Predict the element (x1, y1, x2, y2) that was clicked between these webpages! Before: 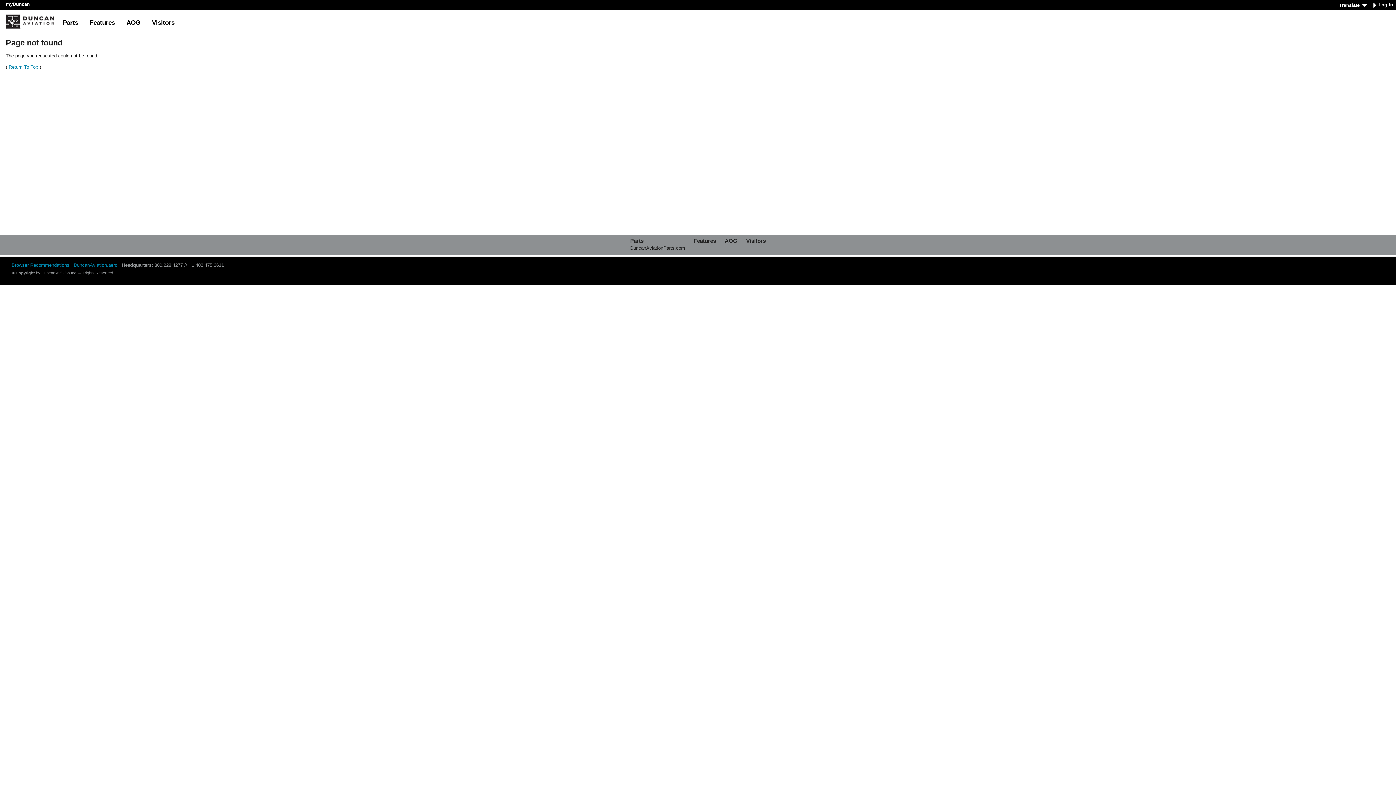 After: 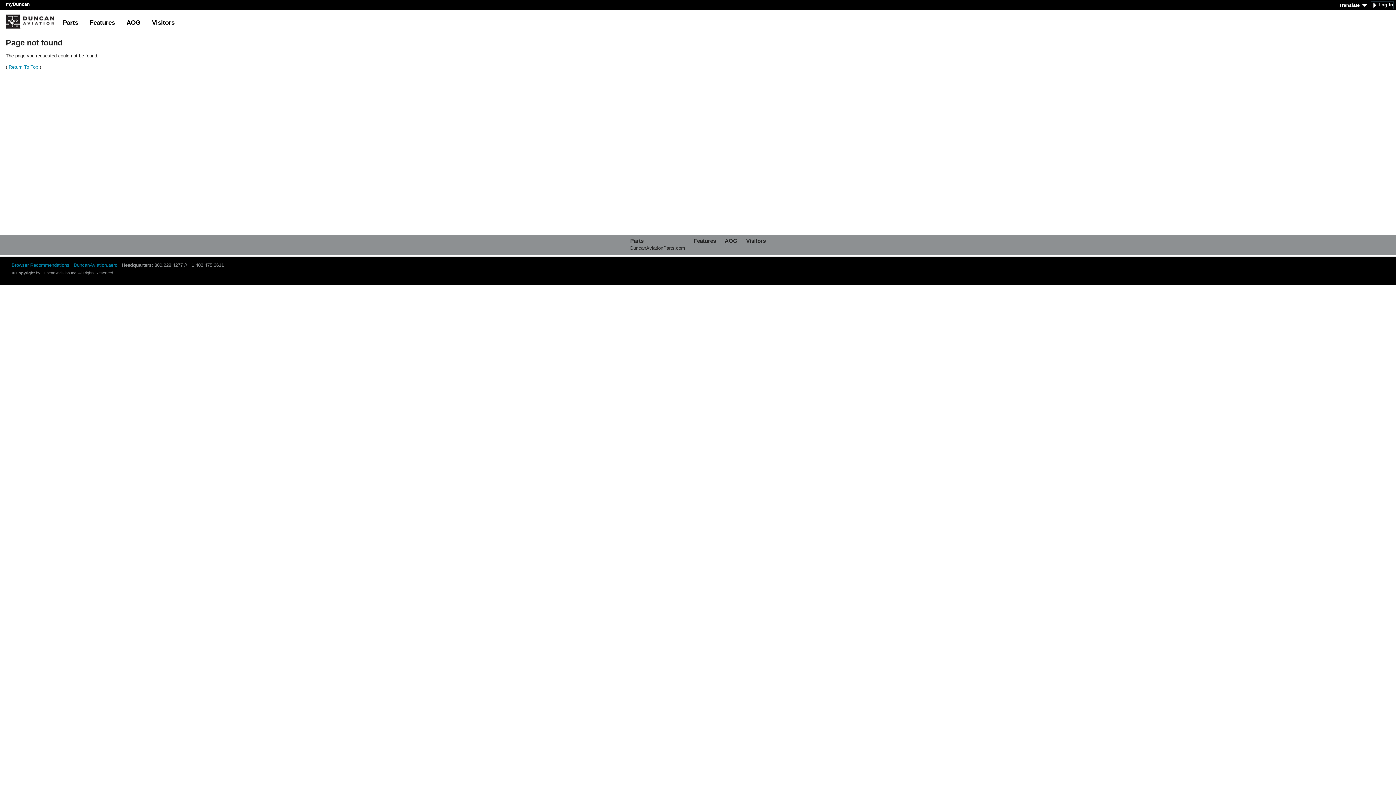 Action: label: Log In bbox: (1371, 1, 1393, 8)